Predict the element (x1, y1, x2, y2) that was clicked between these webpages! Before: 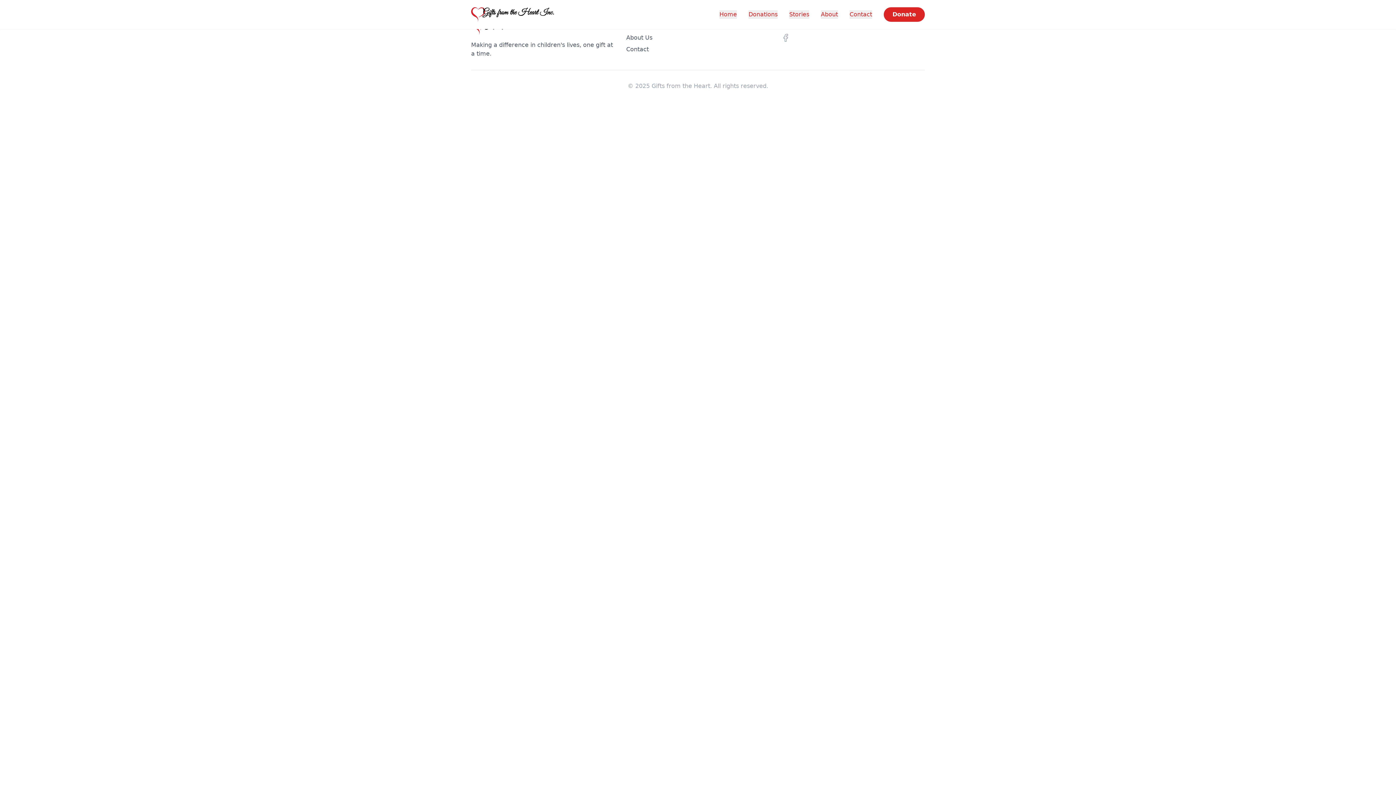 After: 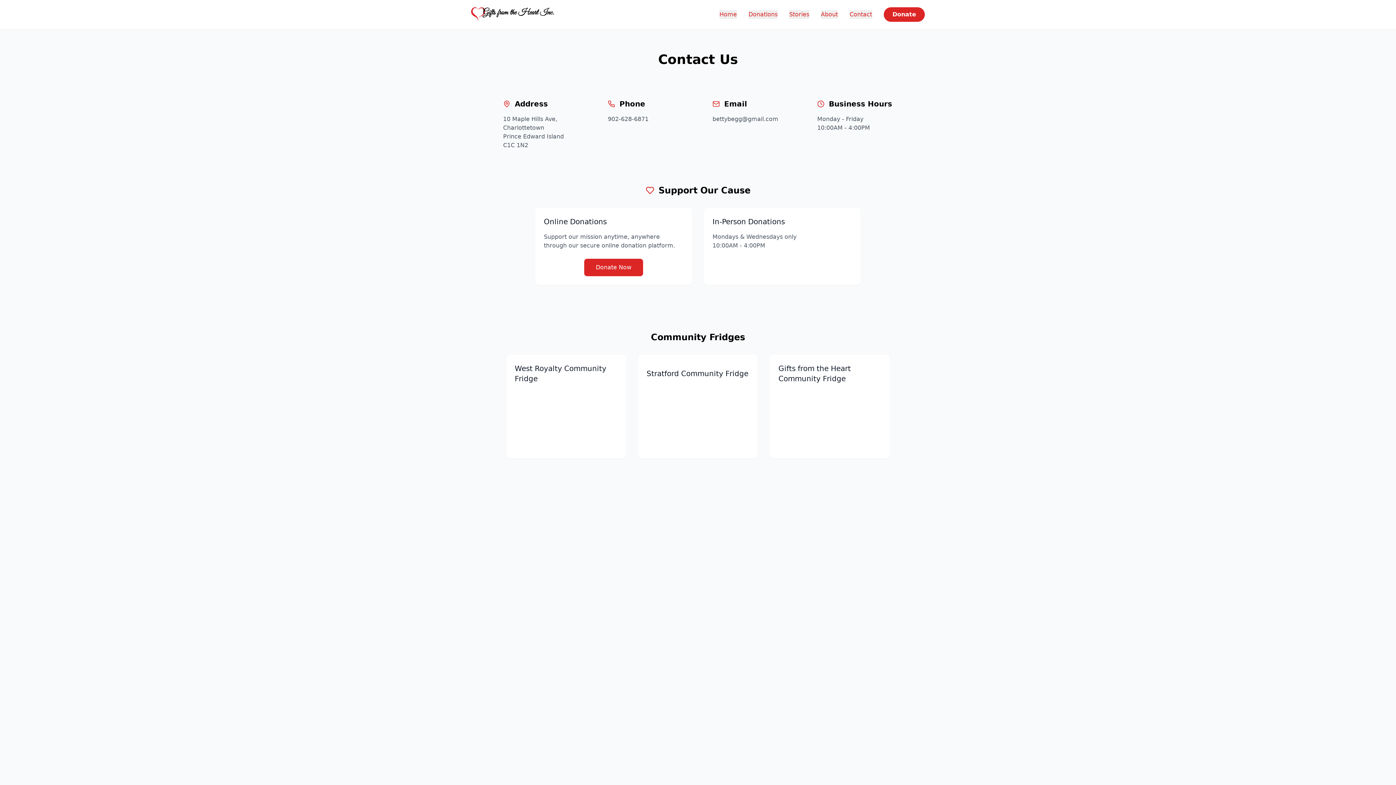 Action: label: Contact bbox: (626, 45, 648, 52)